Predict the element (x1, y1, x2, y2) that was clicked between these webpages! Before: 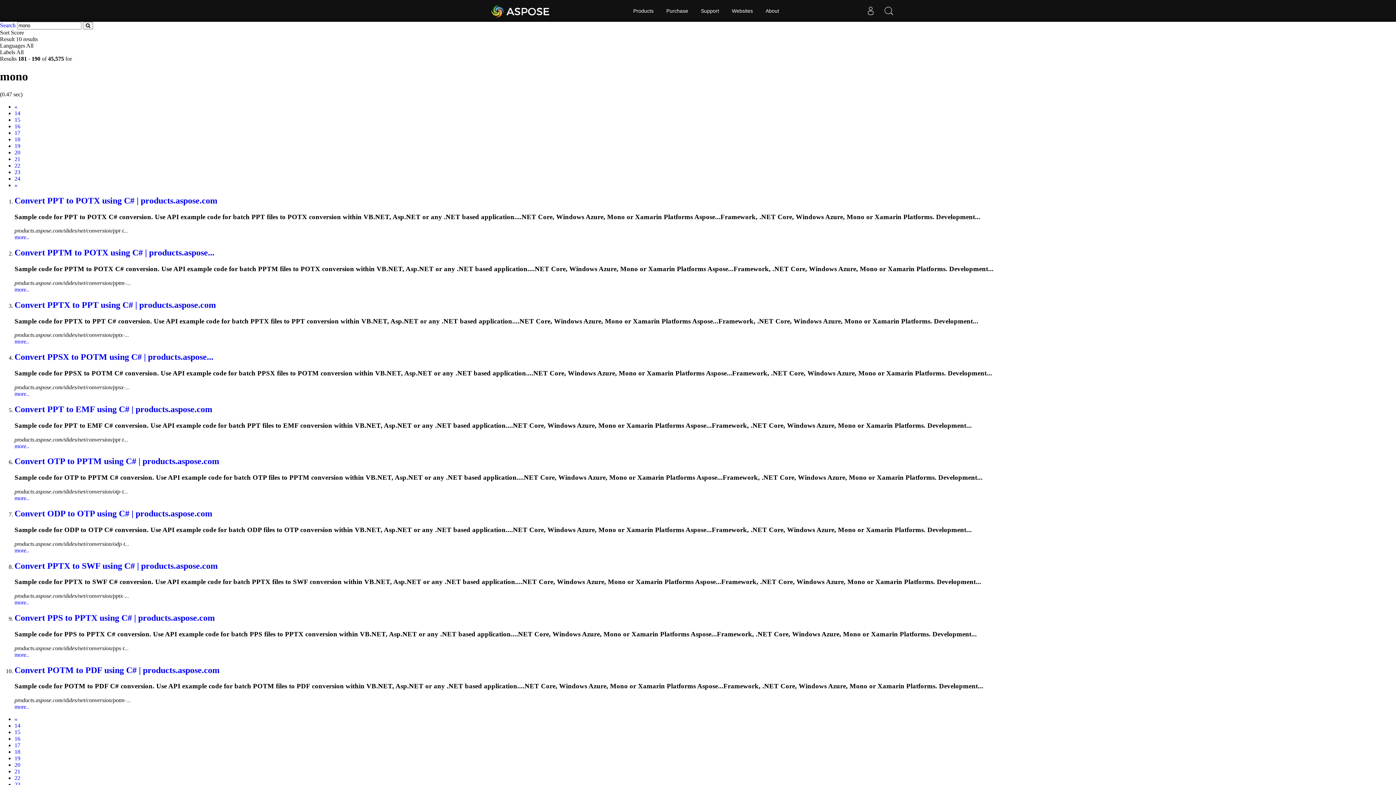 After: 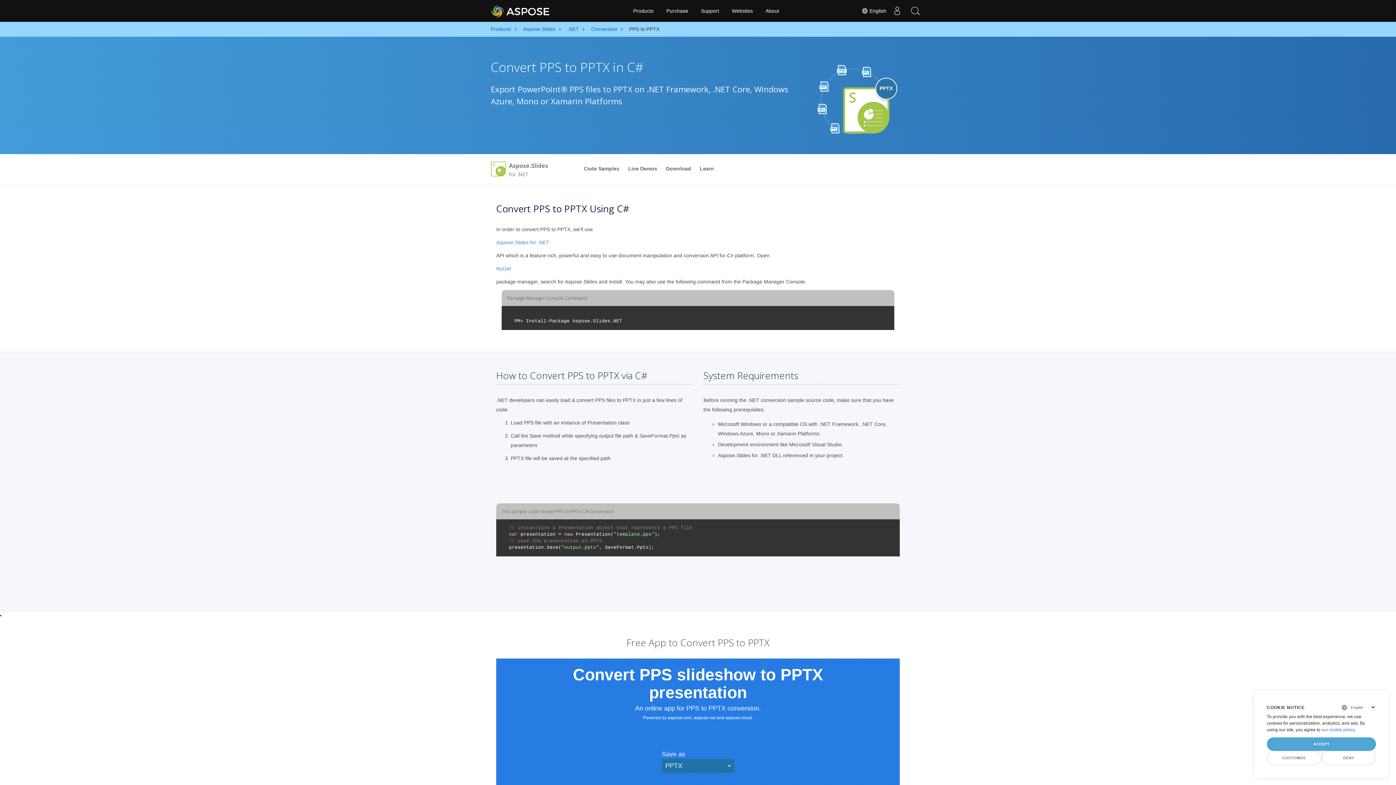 Action: label: Convert PPS to PPTX using C# | products.aspose.com bbox: (14, 613, 214, 622)